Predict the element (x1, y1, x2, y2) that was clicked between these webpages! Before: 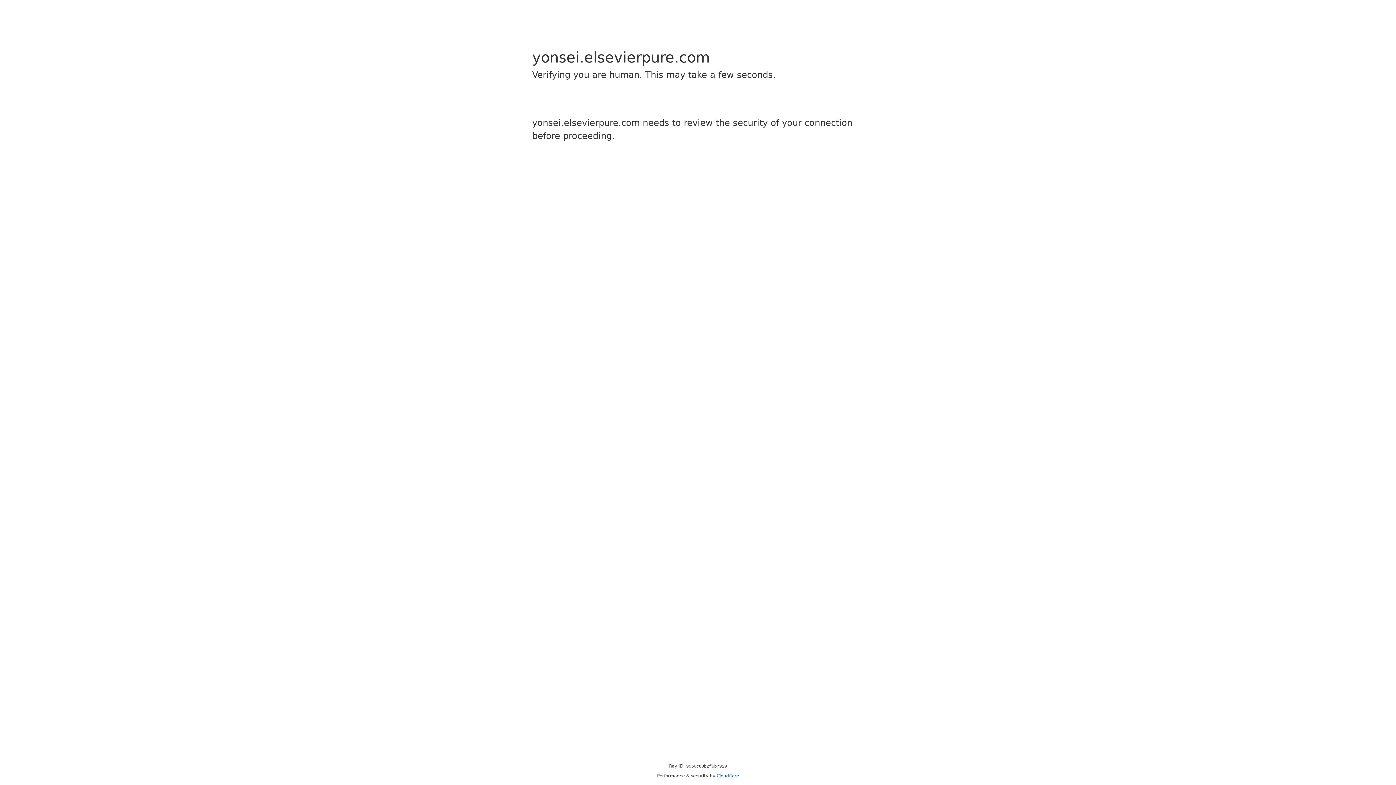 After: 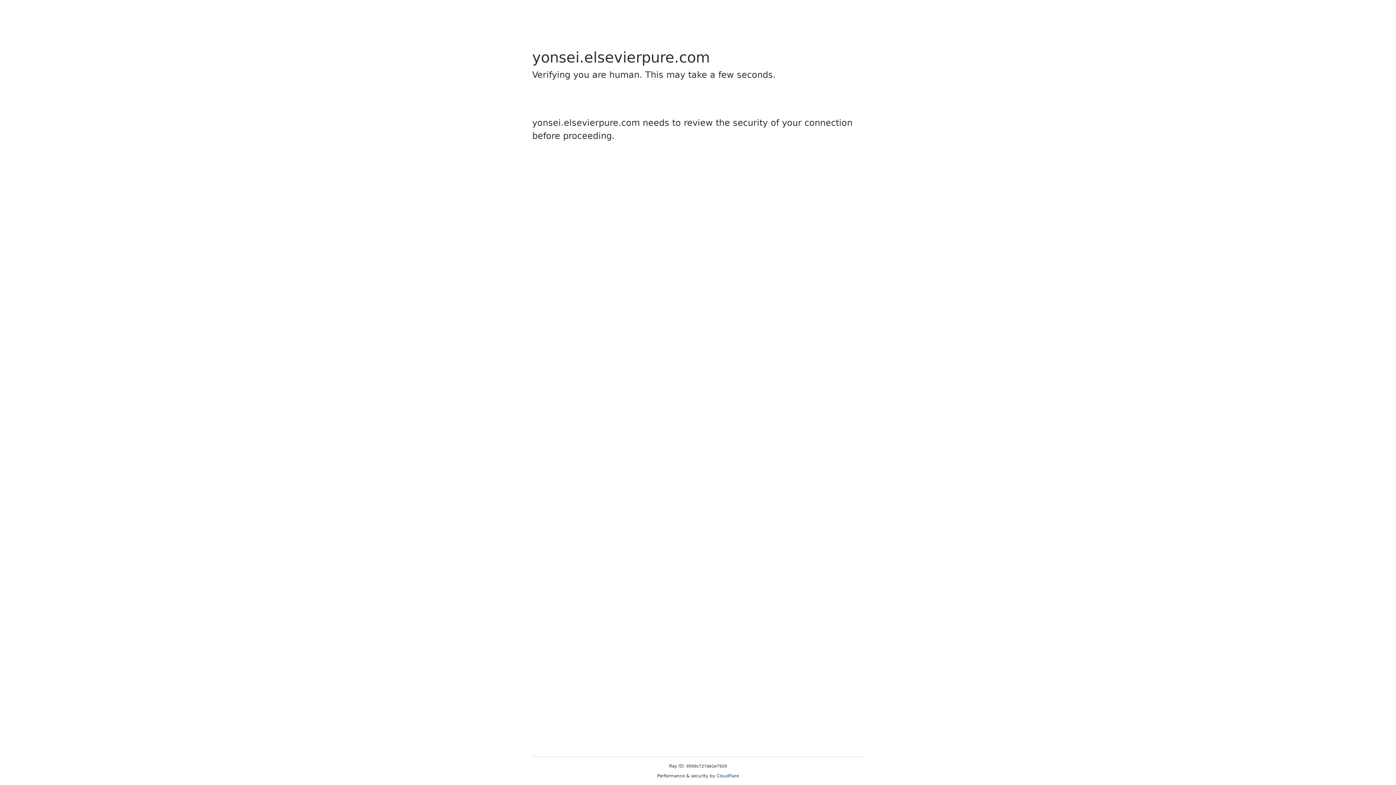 Action: label: Cloudflare bbox: (716, 773, 739, 778)